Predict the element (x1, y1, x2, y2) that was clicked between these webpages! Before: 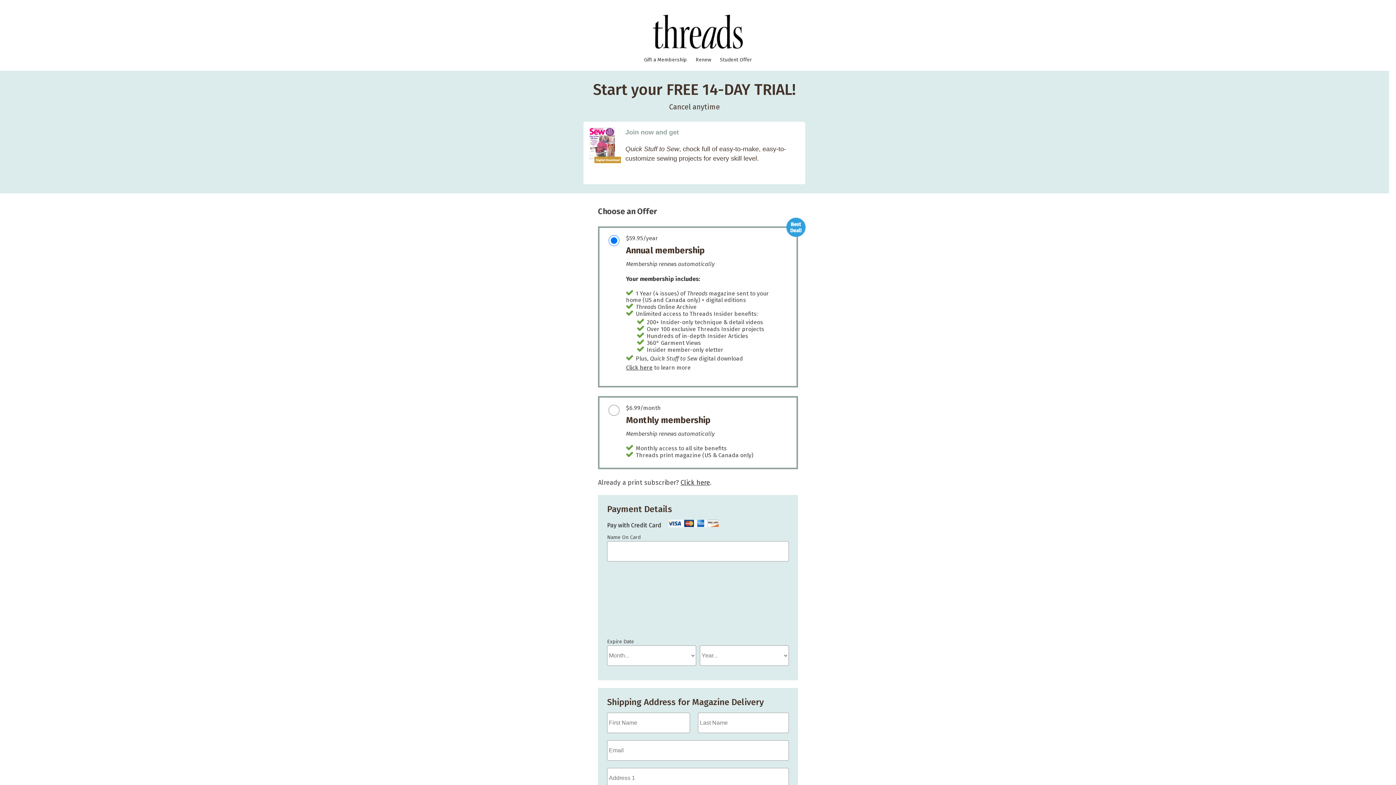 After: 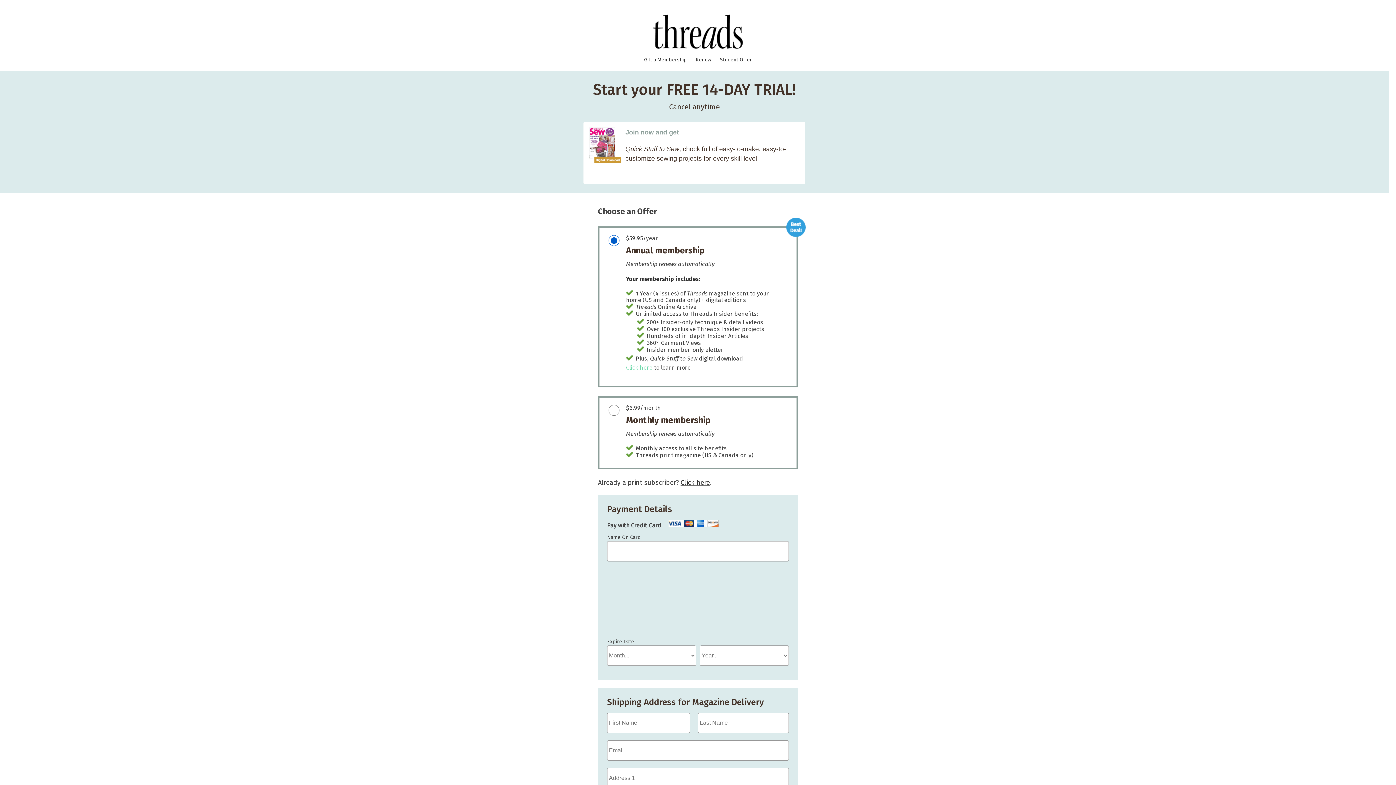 Action: bbox: (626, 364, 652, 371) label: Click here